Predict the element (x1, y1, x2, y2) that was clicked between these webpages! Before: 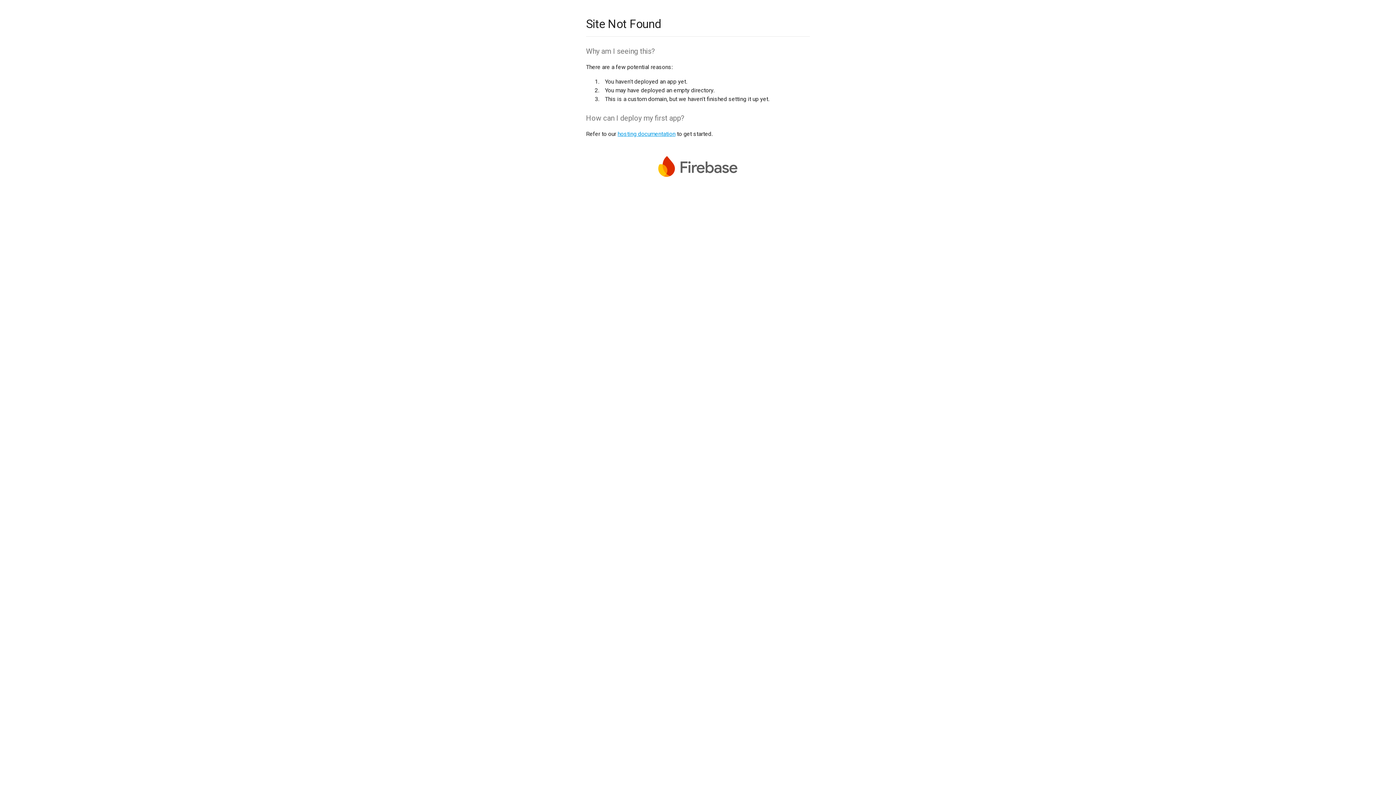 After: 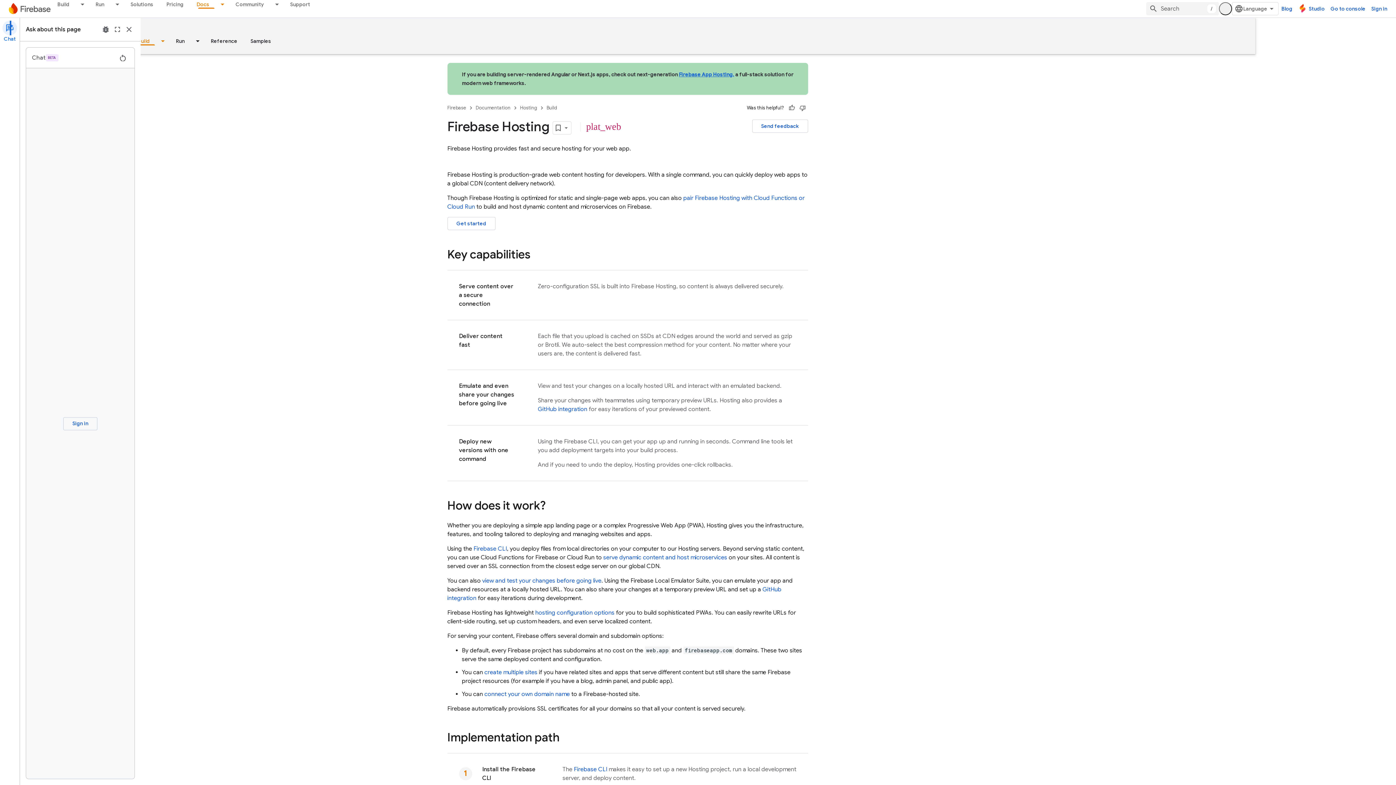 Action: bbox: (617, 130, 675, 137) label: hosting documentation